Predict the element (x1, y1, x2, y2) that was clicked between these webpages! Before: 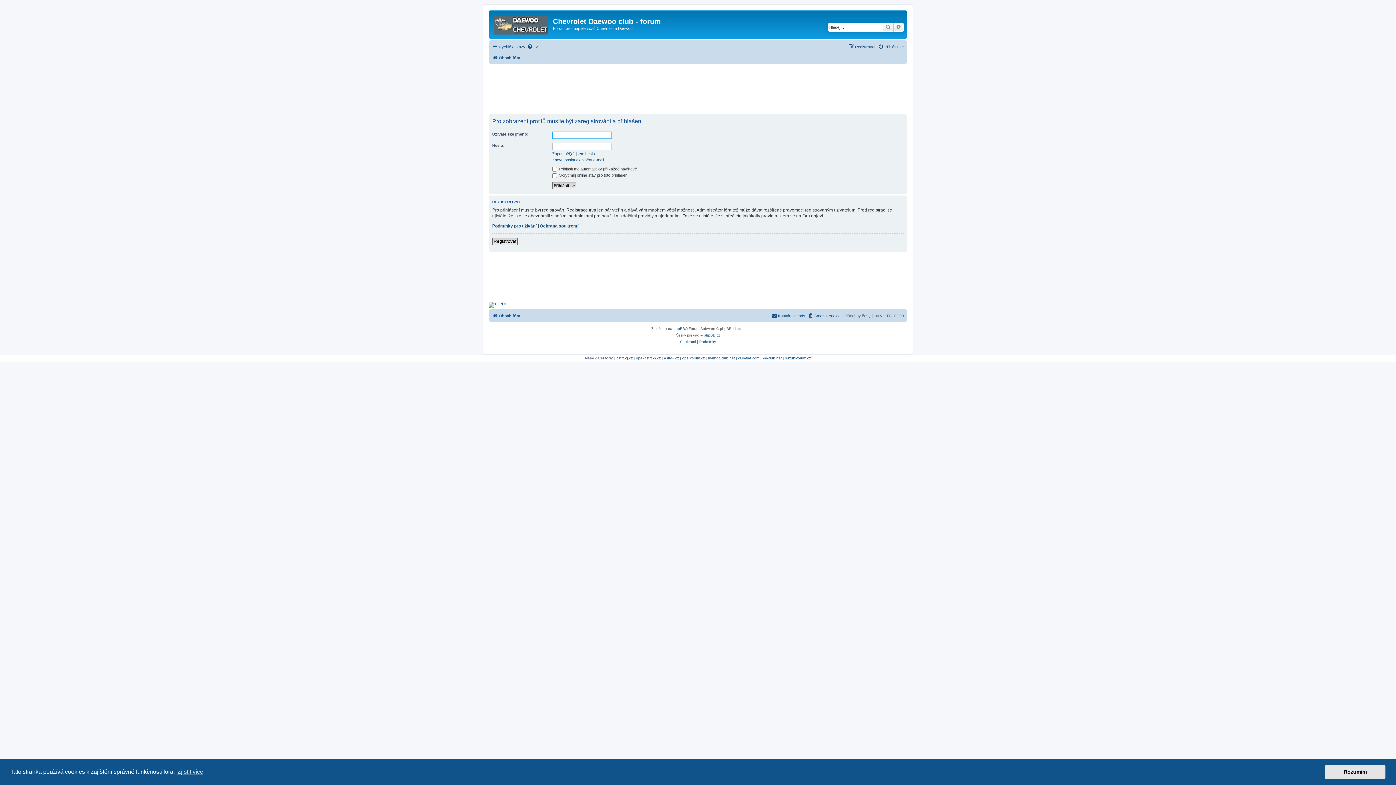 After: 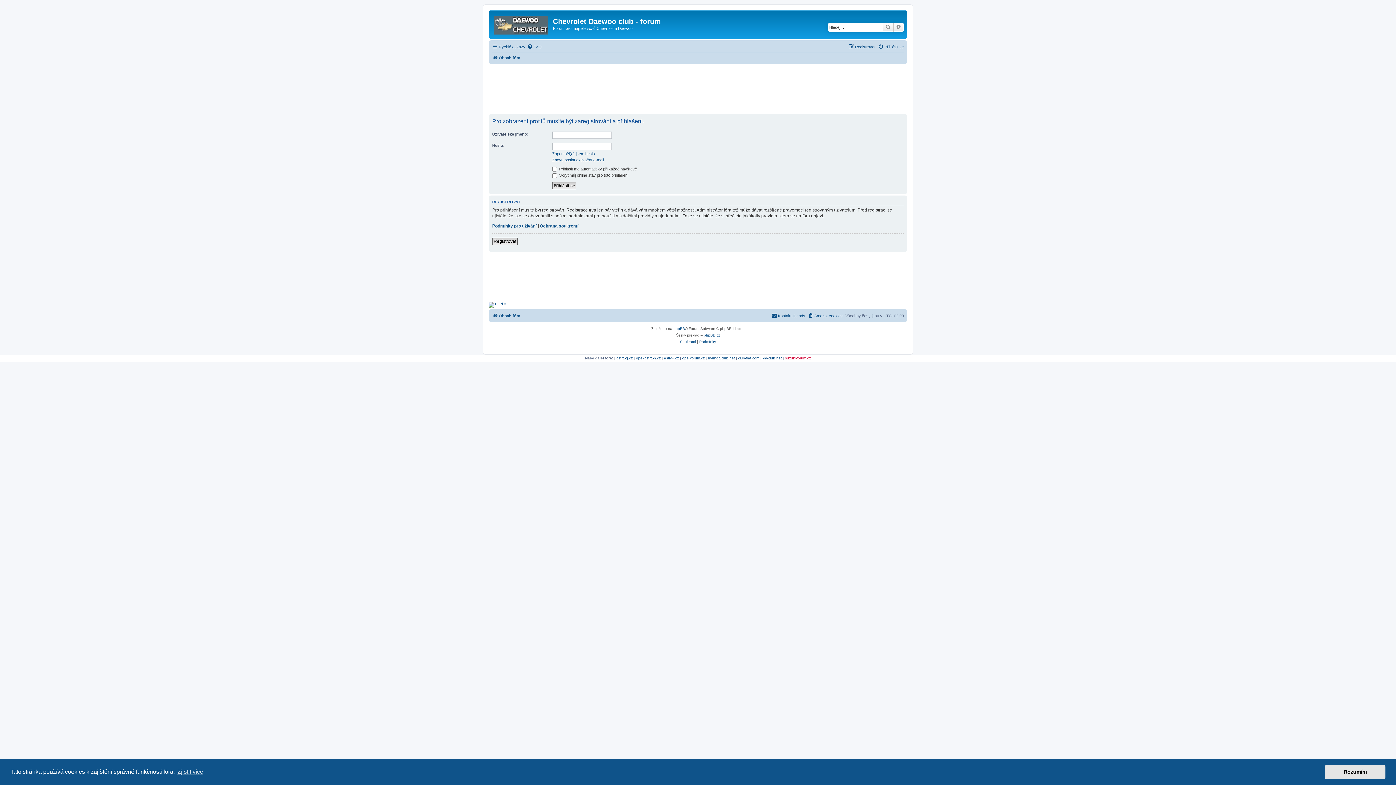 Action: bbox: (785, 356, 811, 360) label: suzuki-forum.cz